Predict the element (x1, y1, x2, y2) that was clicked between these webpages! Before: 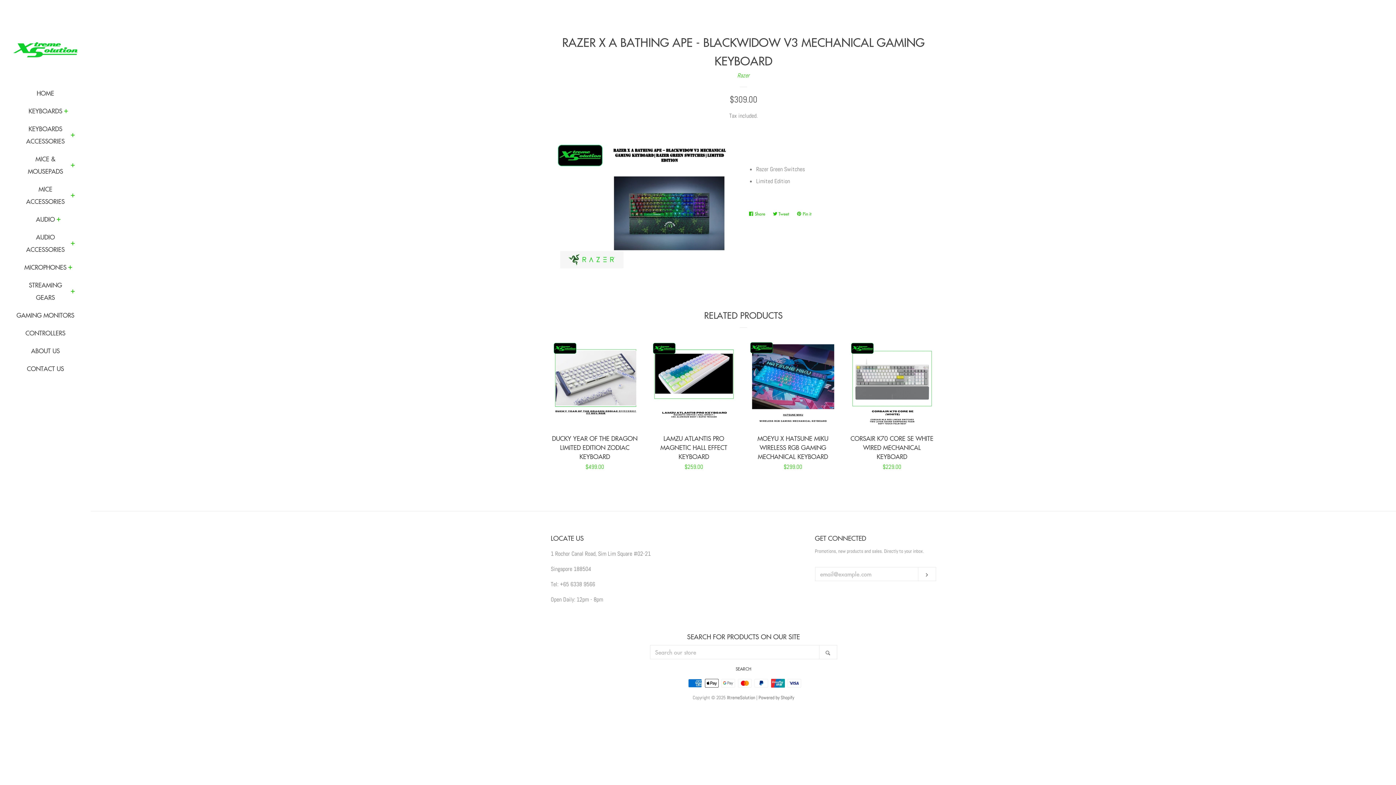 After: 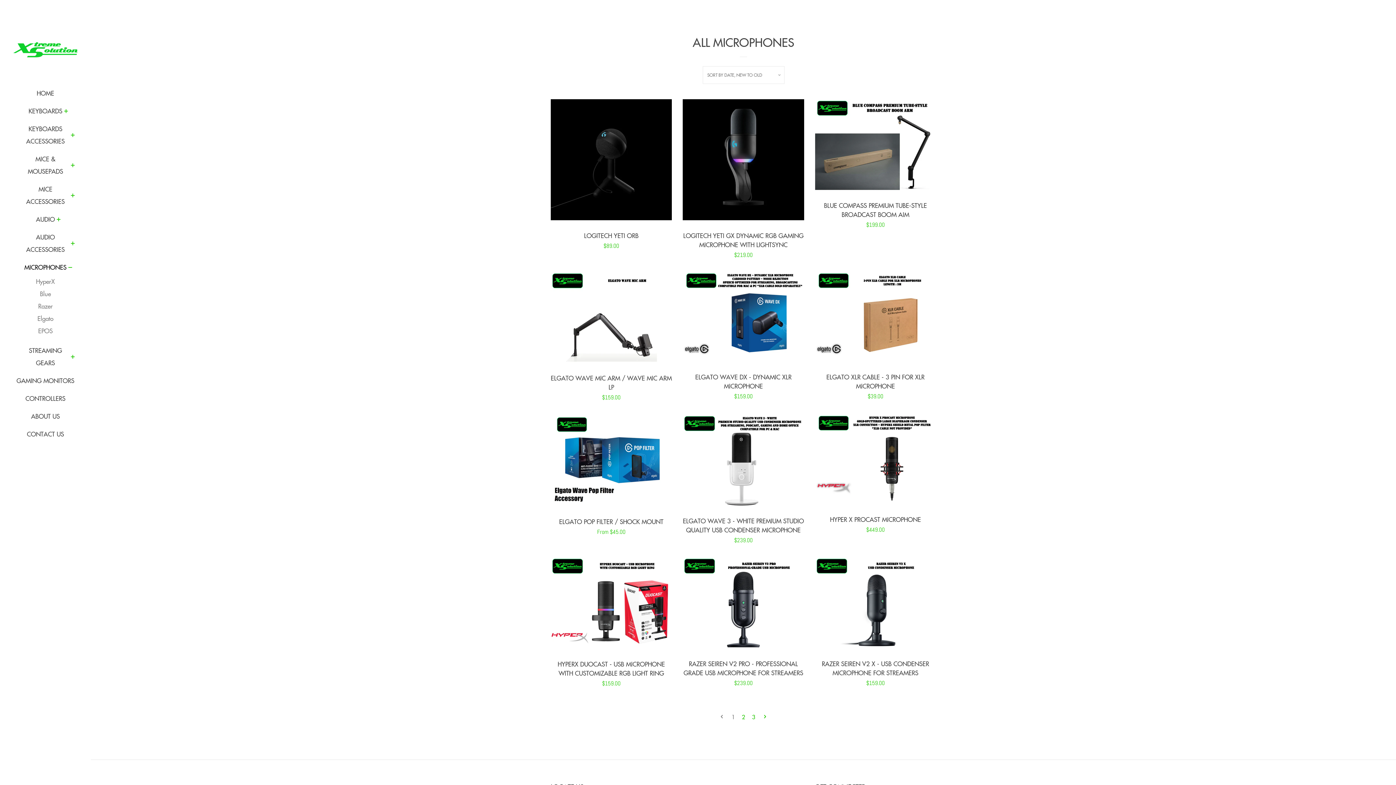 Action: label: MICROPHONES bbox: (24, 261, 66, 278)